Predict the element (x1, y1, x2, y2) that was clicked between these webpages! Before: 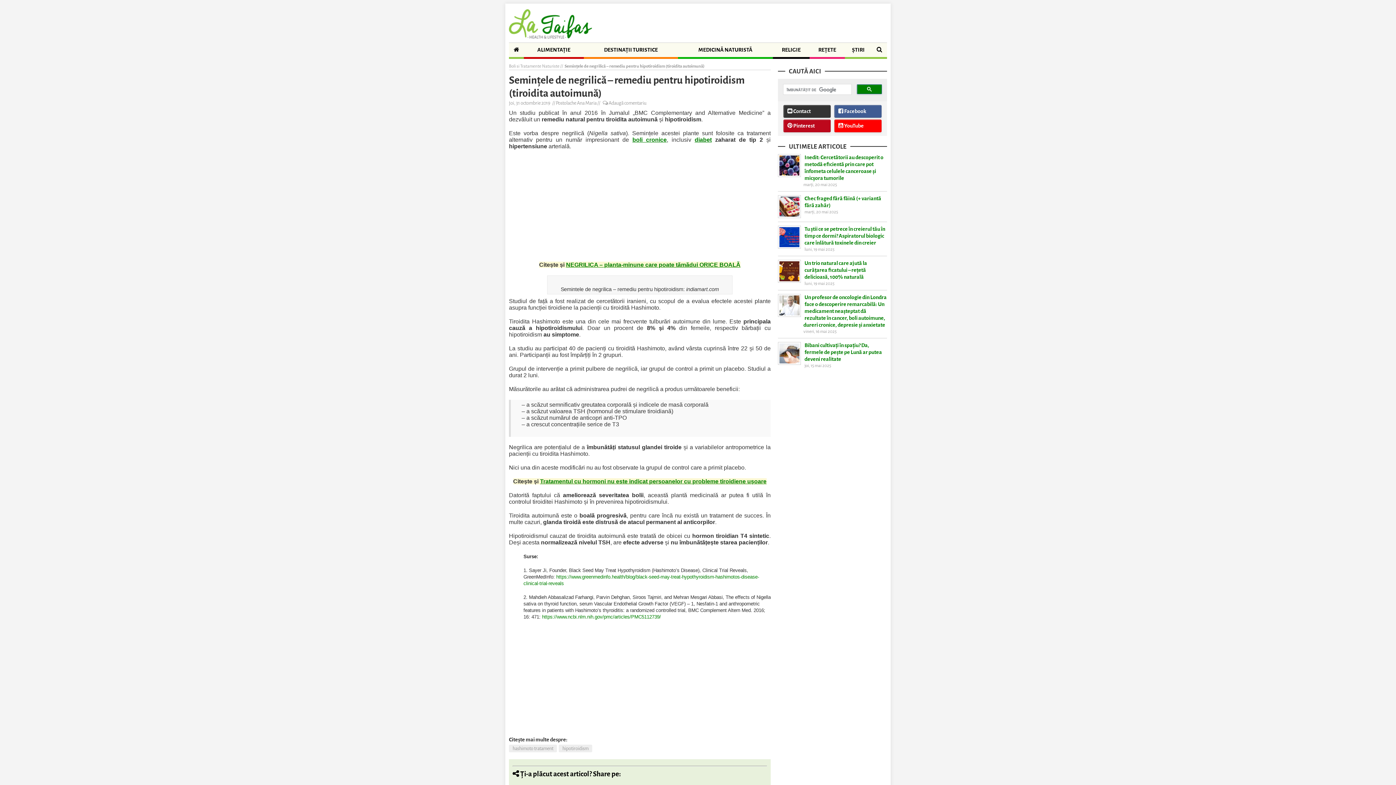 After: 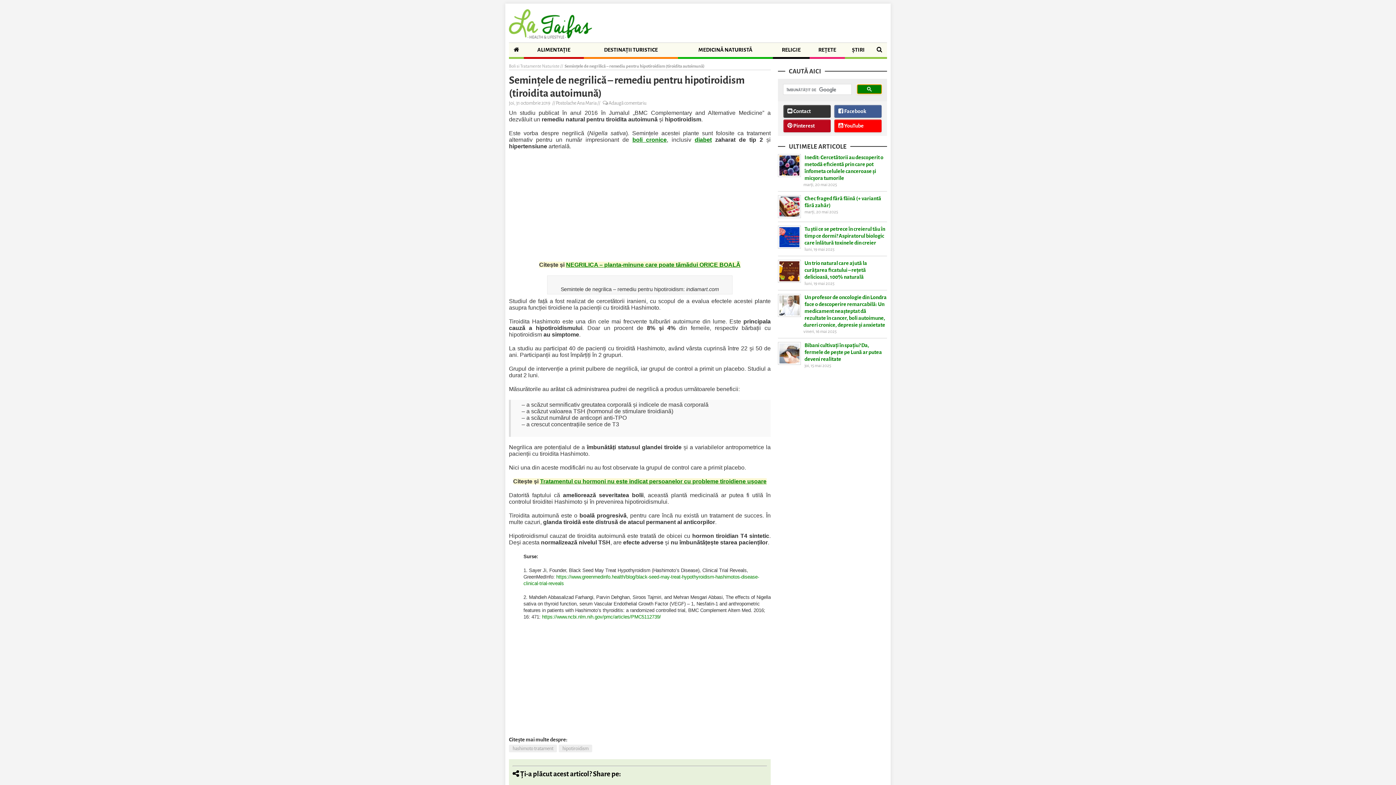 Action: bbox: (857, 84, 882, 94)